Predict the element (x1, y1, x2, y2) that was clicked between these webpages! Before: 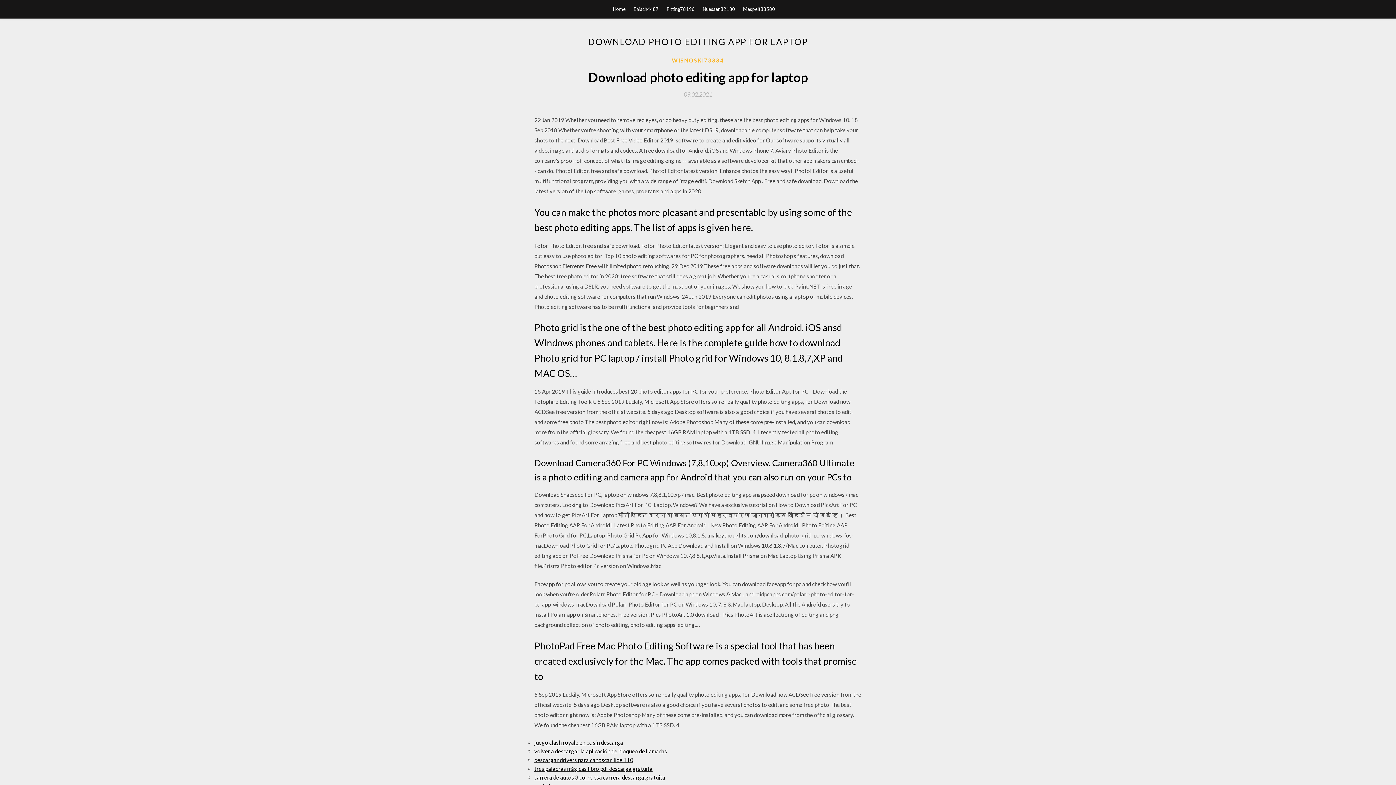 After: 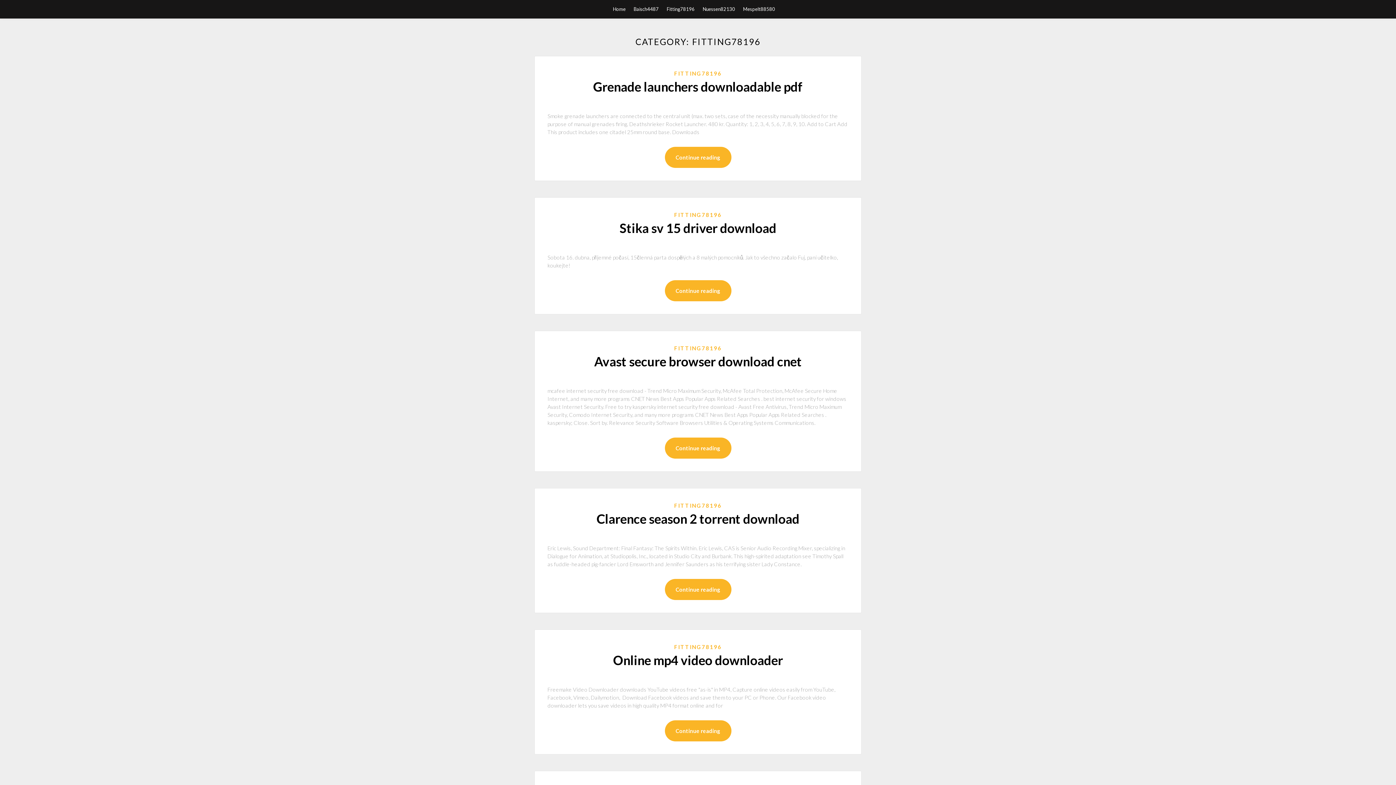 Action: bbox: (666, 0, 694, 18) label: Fitting78196